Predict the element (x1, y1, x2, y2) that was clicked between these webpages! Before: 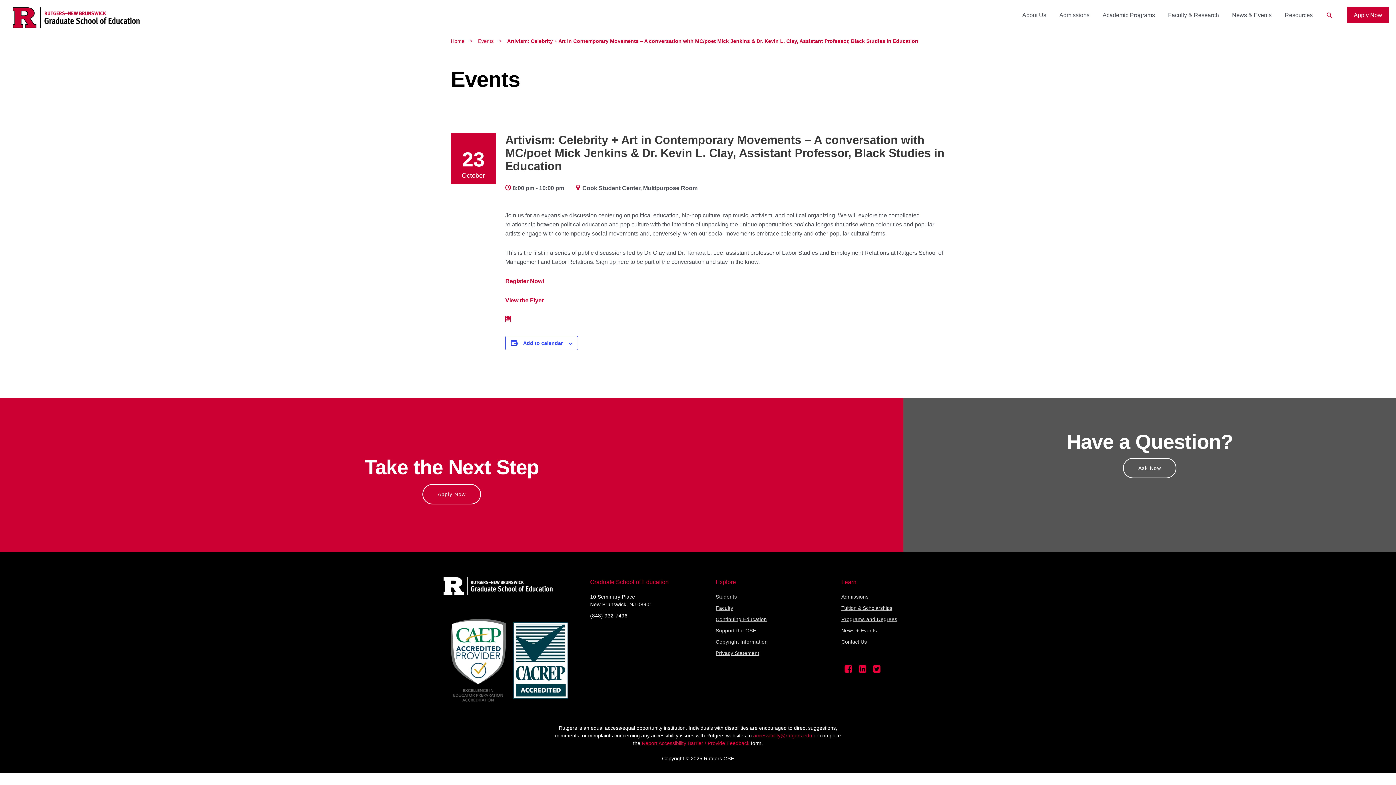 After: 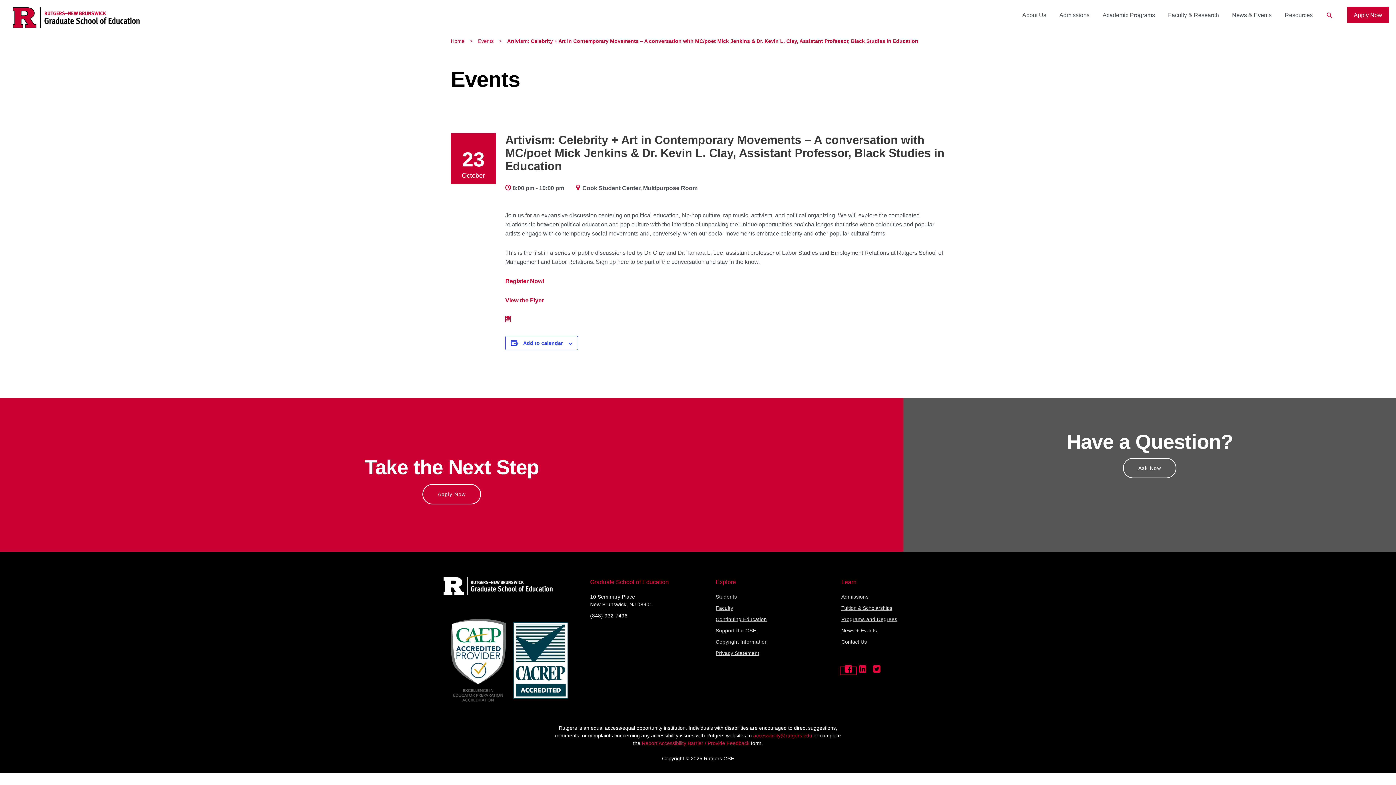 Action: bbox: (841, 668, 855, 674) label: Visit GSE on Facebook in a new tab